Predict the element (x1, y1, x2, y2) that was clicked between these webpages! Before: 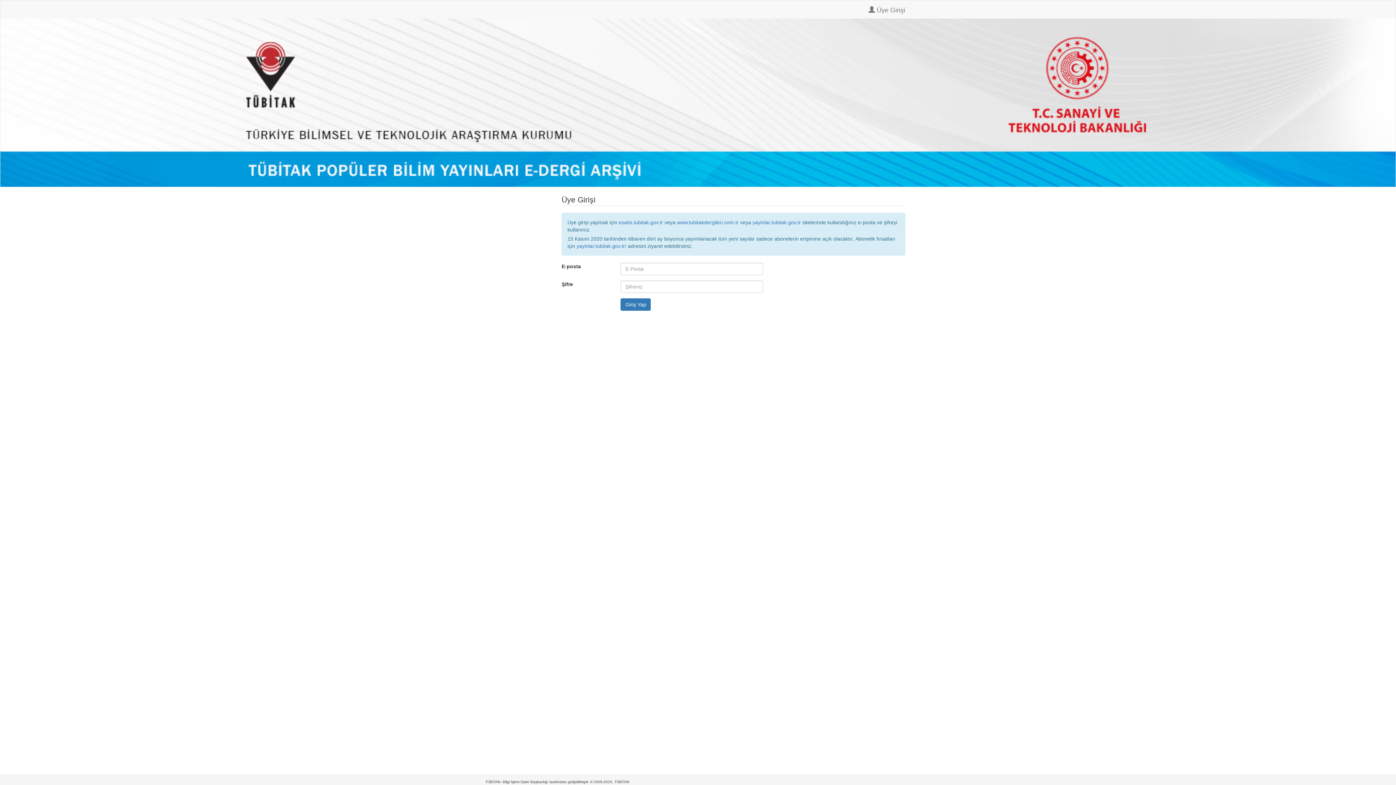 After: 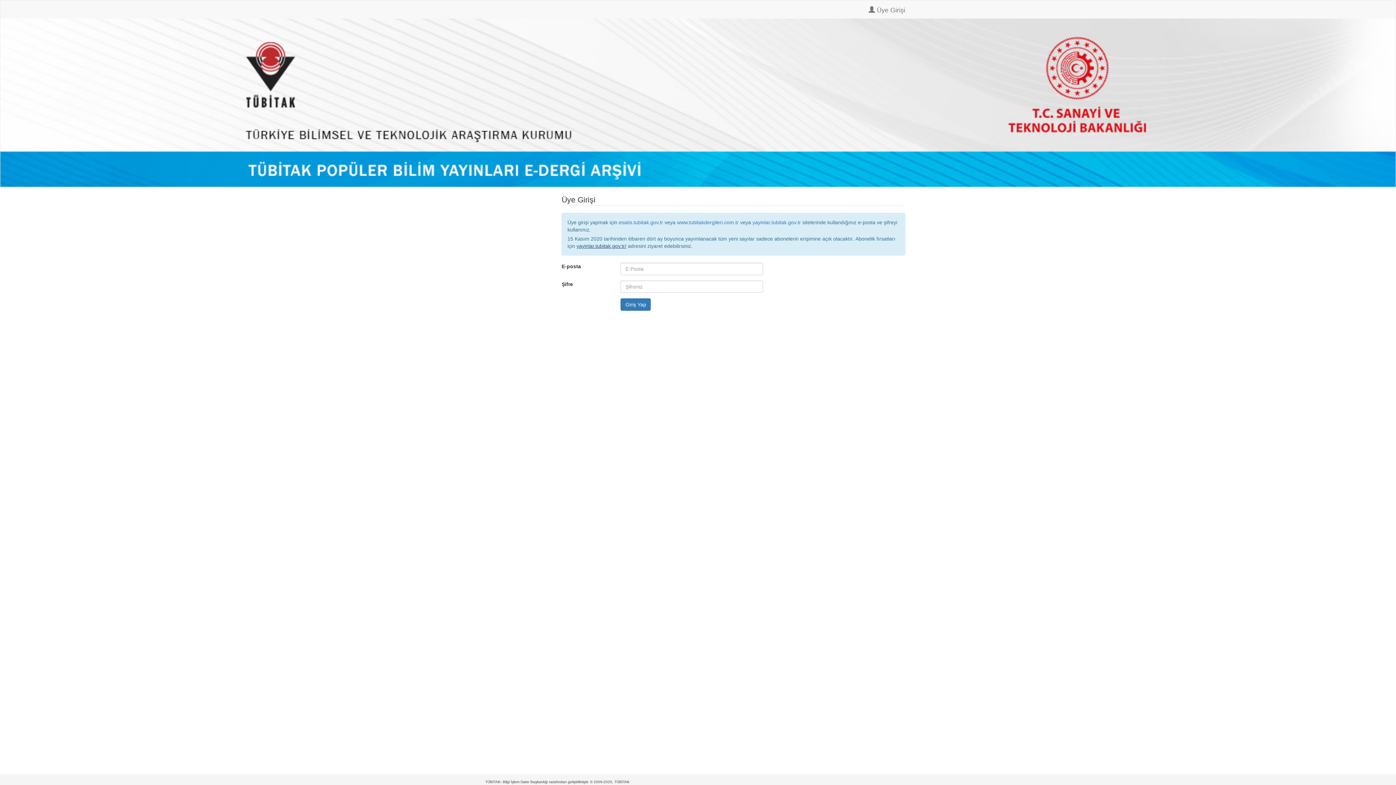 Action: label: yayinlar.tubitak.gov.tr/ bbox: (576, 243, 626, 248)